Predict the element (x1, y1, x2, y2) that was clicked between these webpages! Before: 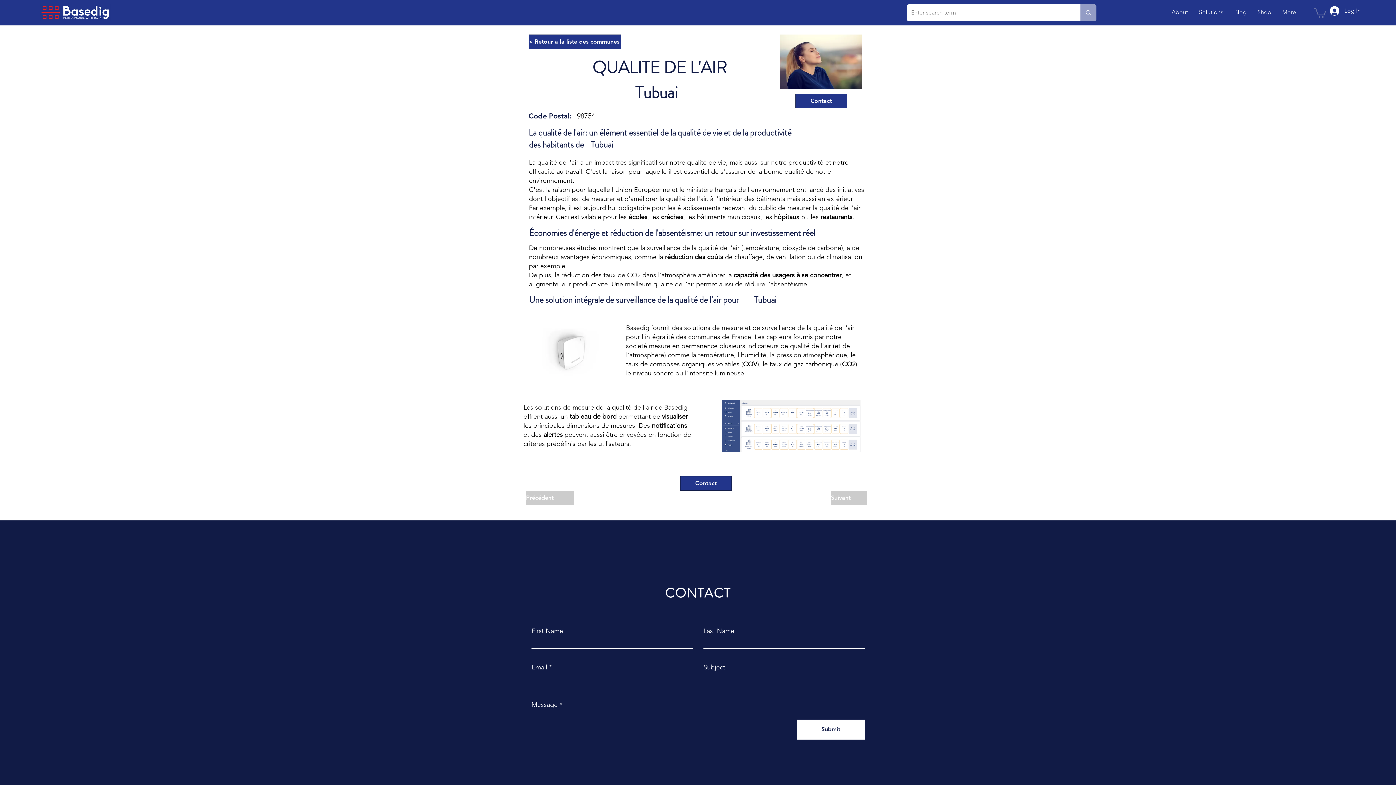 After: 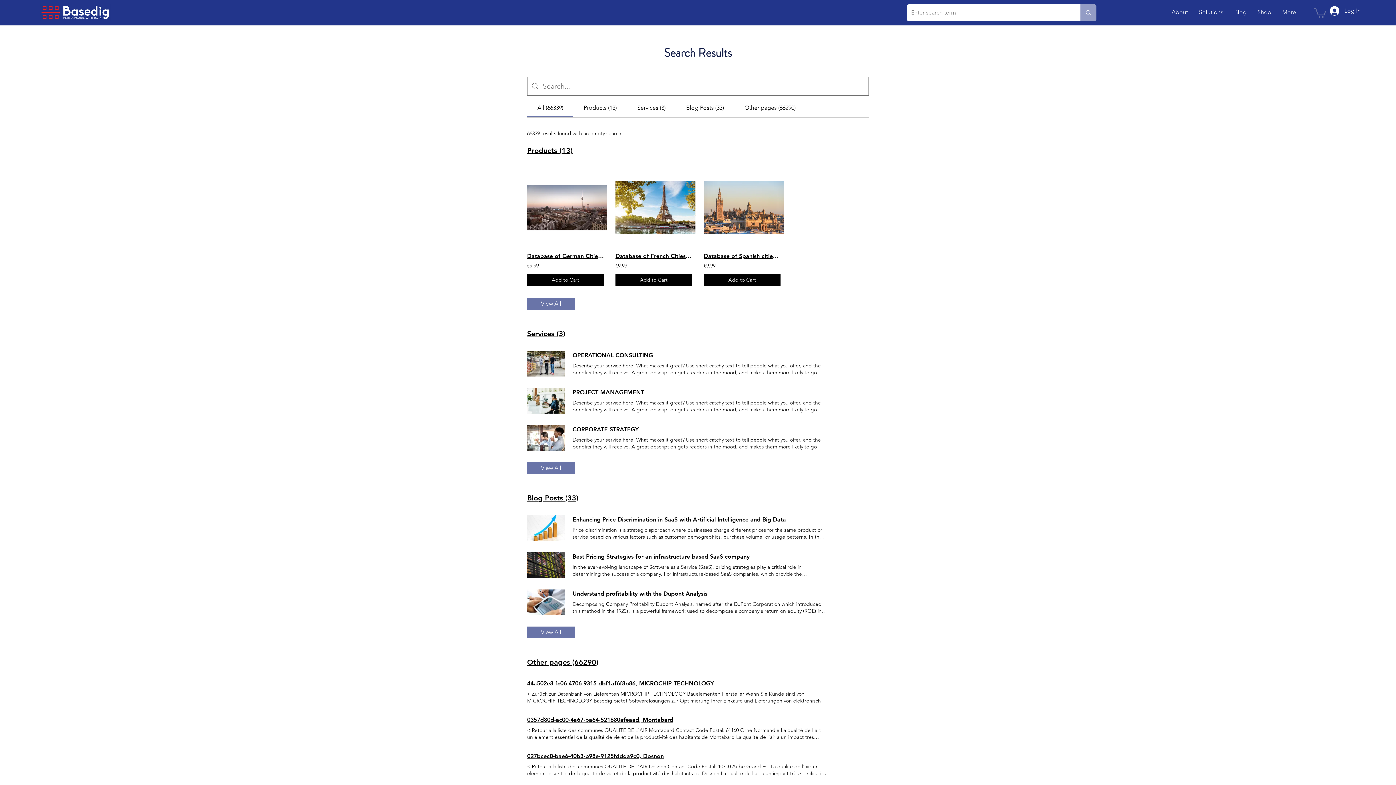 Action: bbox: (1080, 4, 1096, 21) label: Enter search term